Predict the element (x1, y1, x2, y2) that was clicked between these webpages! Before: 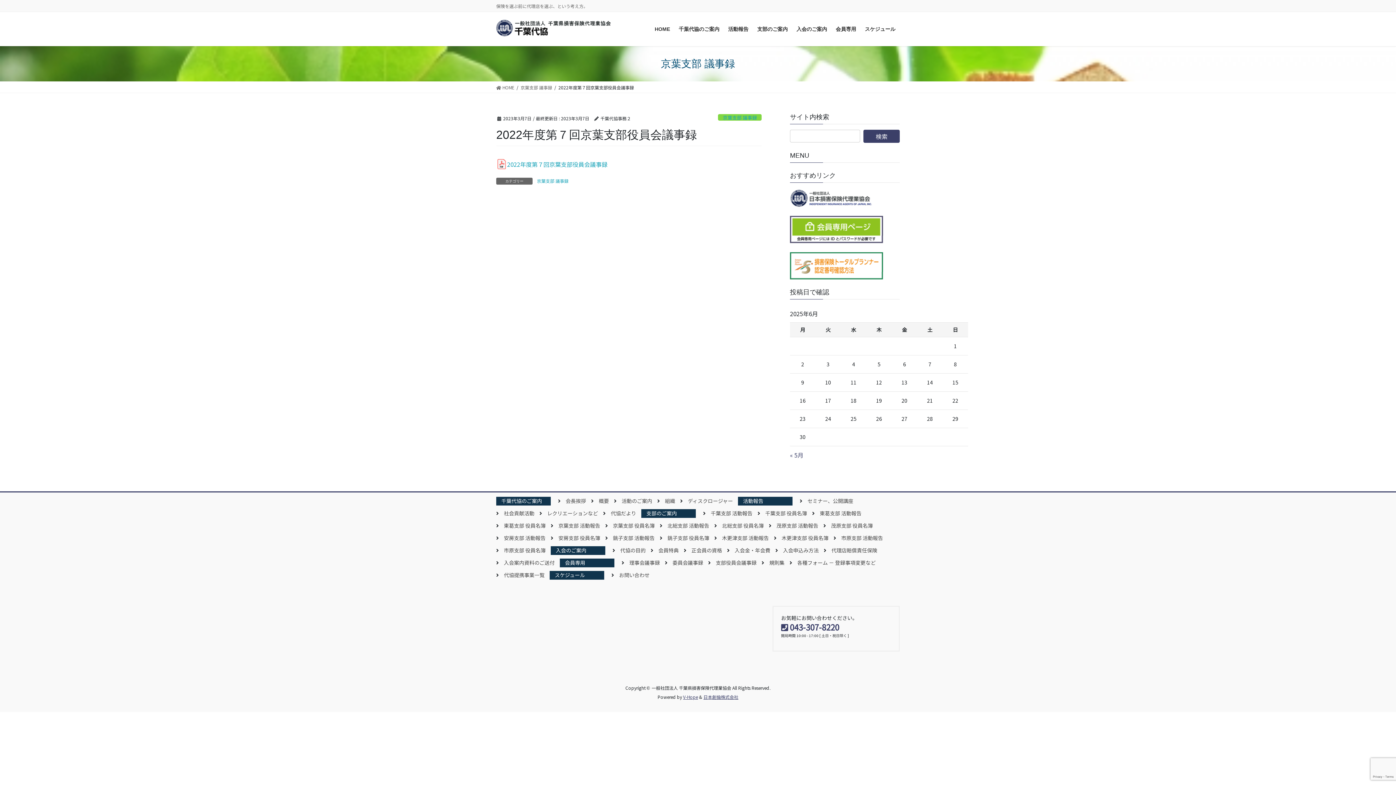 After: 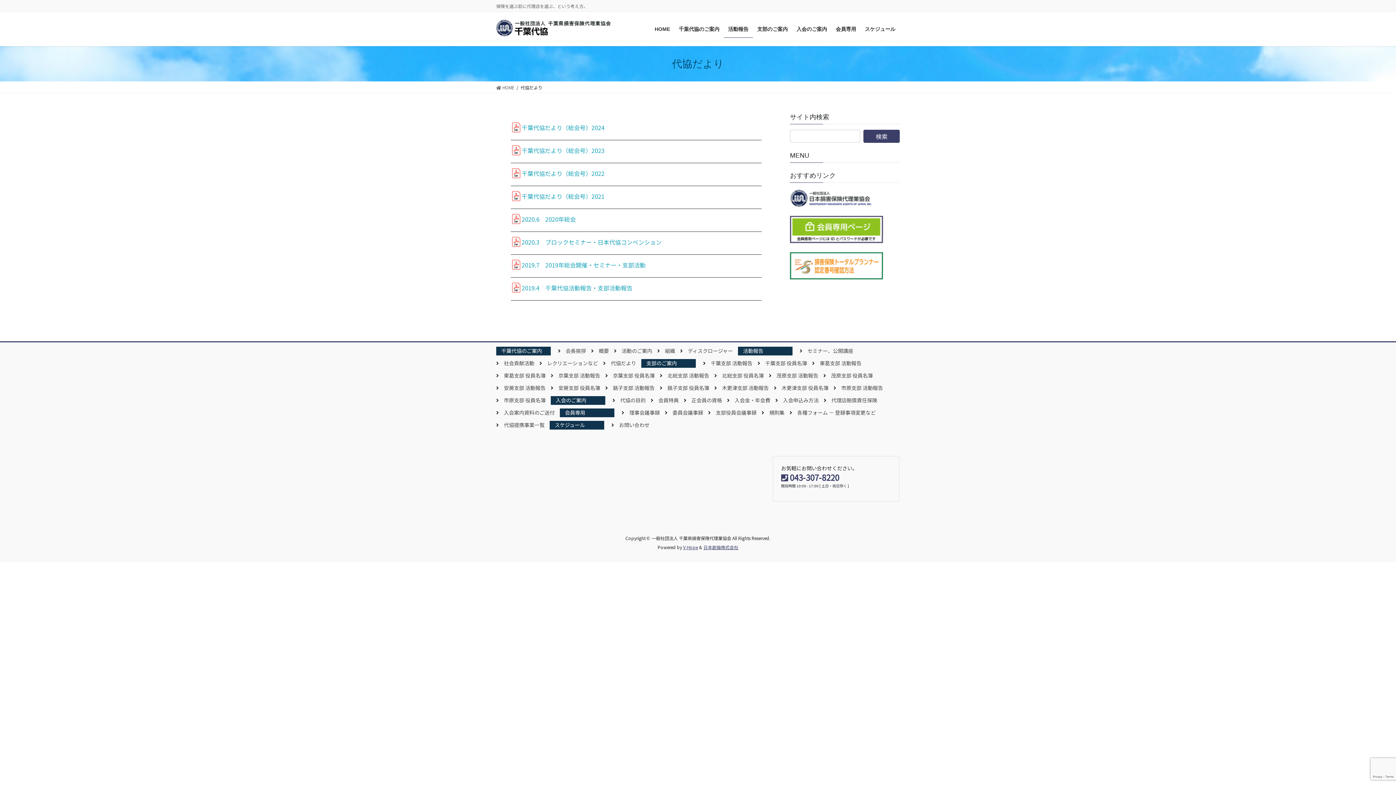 Action: bbox: (605, 509, 641, 516) label: 代協だより